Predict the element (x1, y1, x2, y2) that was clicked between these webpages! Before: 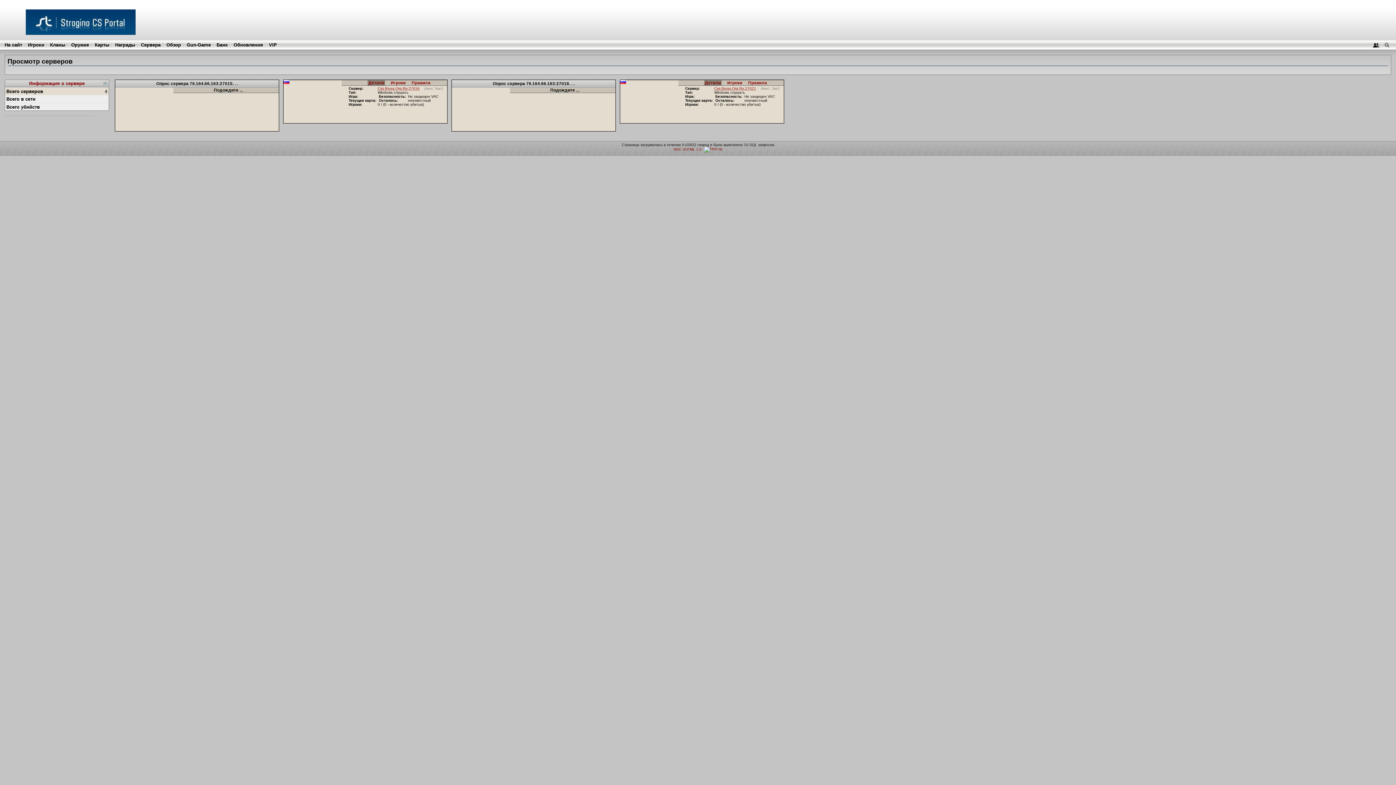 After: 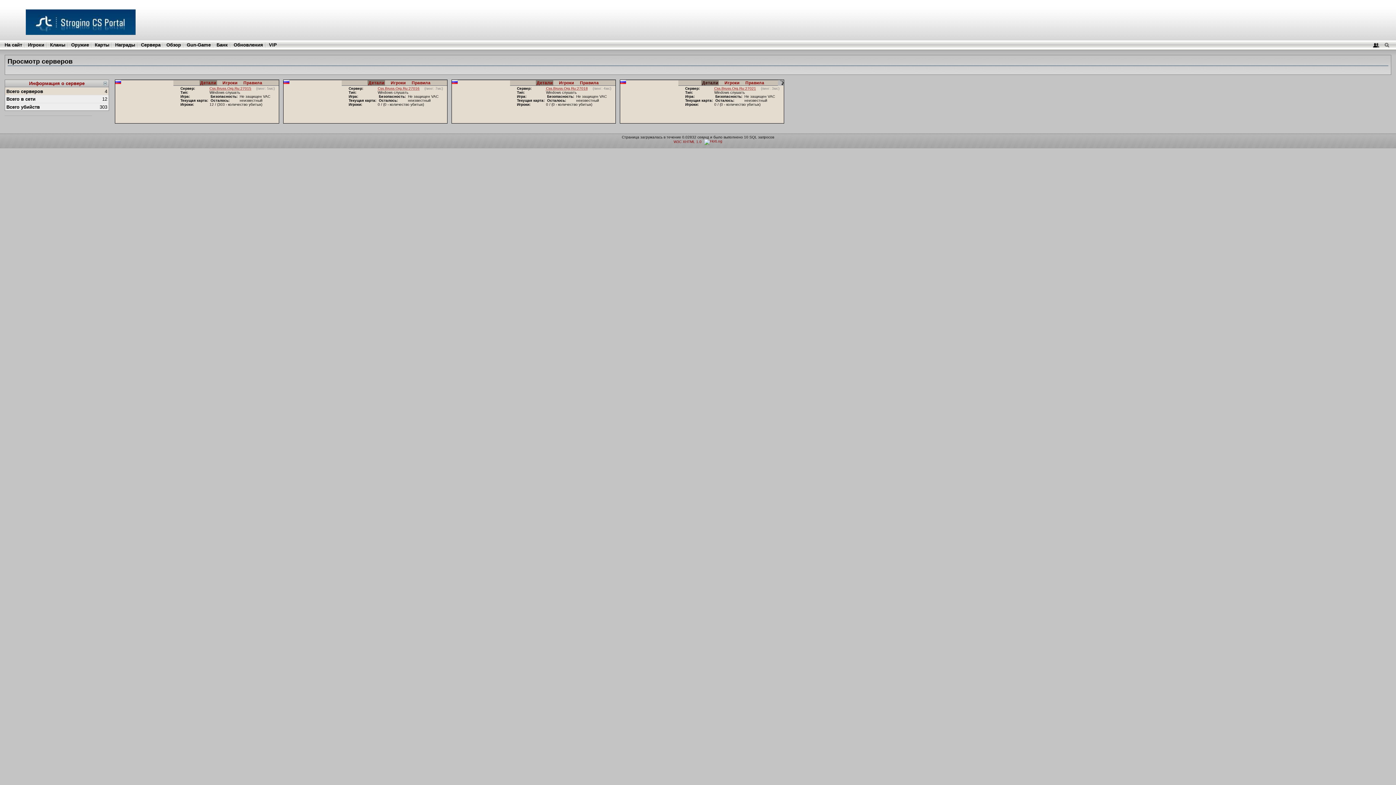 Action: bbox: (704, 80, 721, 85) label: Детали